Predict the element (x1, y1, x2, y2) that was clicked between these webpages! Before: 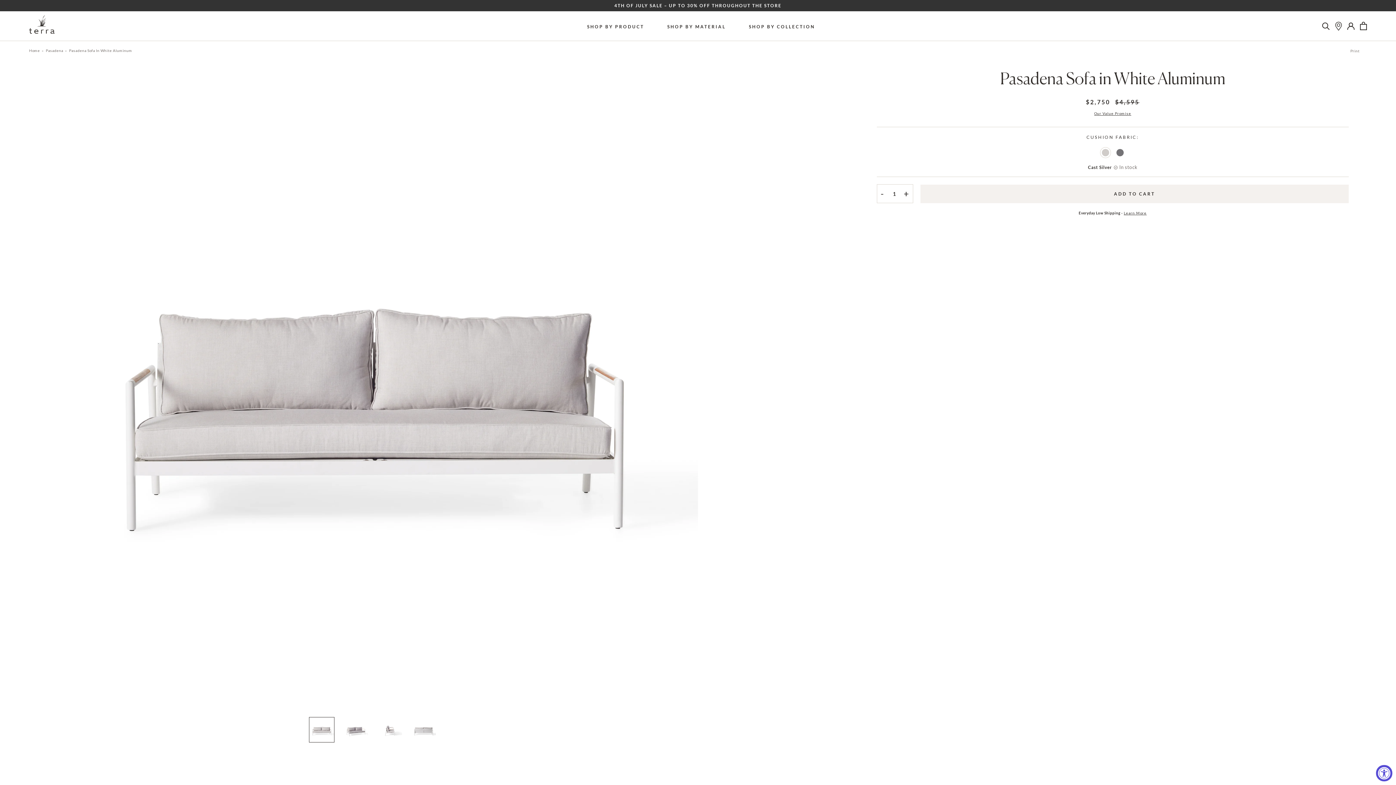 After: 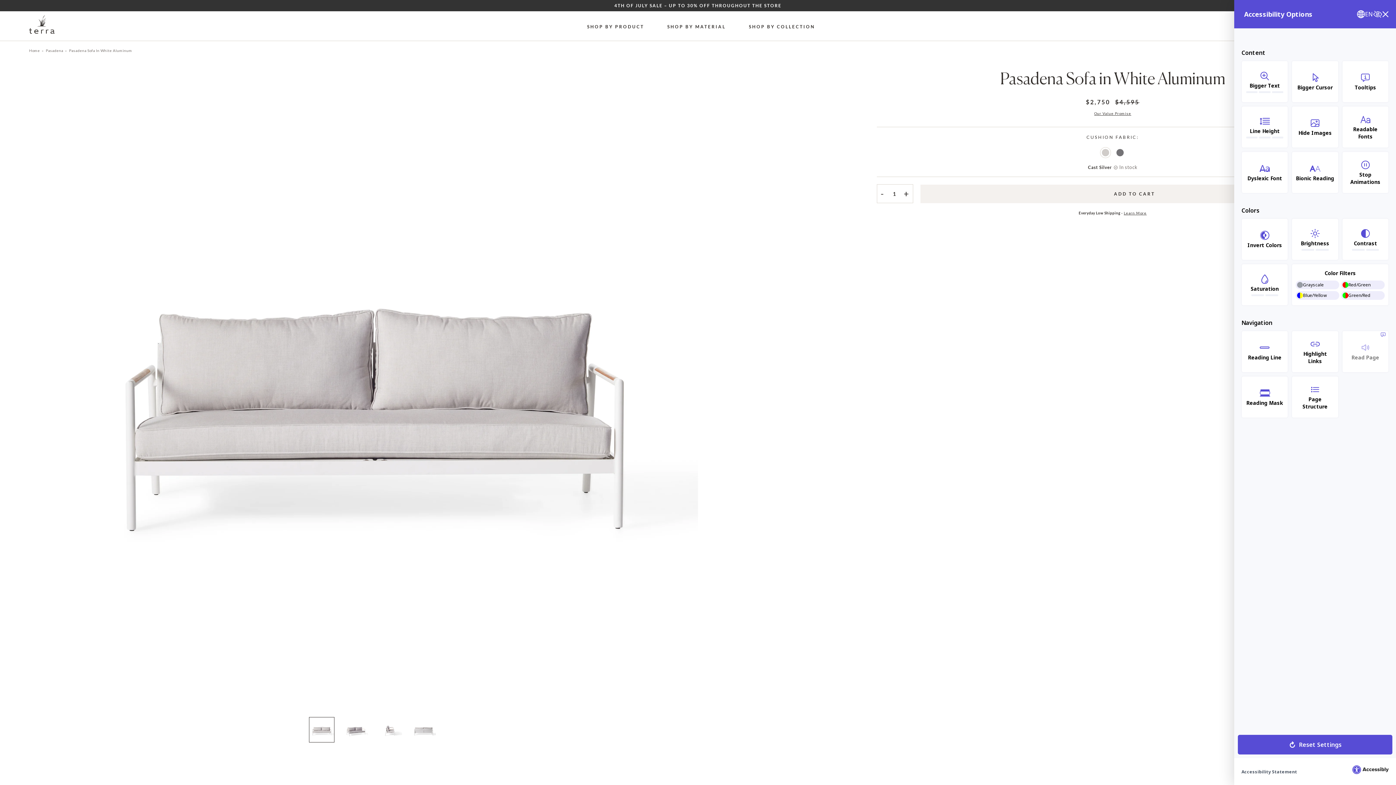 Action: bbox: (1376, 765, 1392, 781) label: Accessibility Widget, click to open